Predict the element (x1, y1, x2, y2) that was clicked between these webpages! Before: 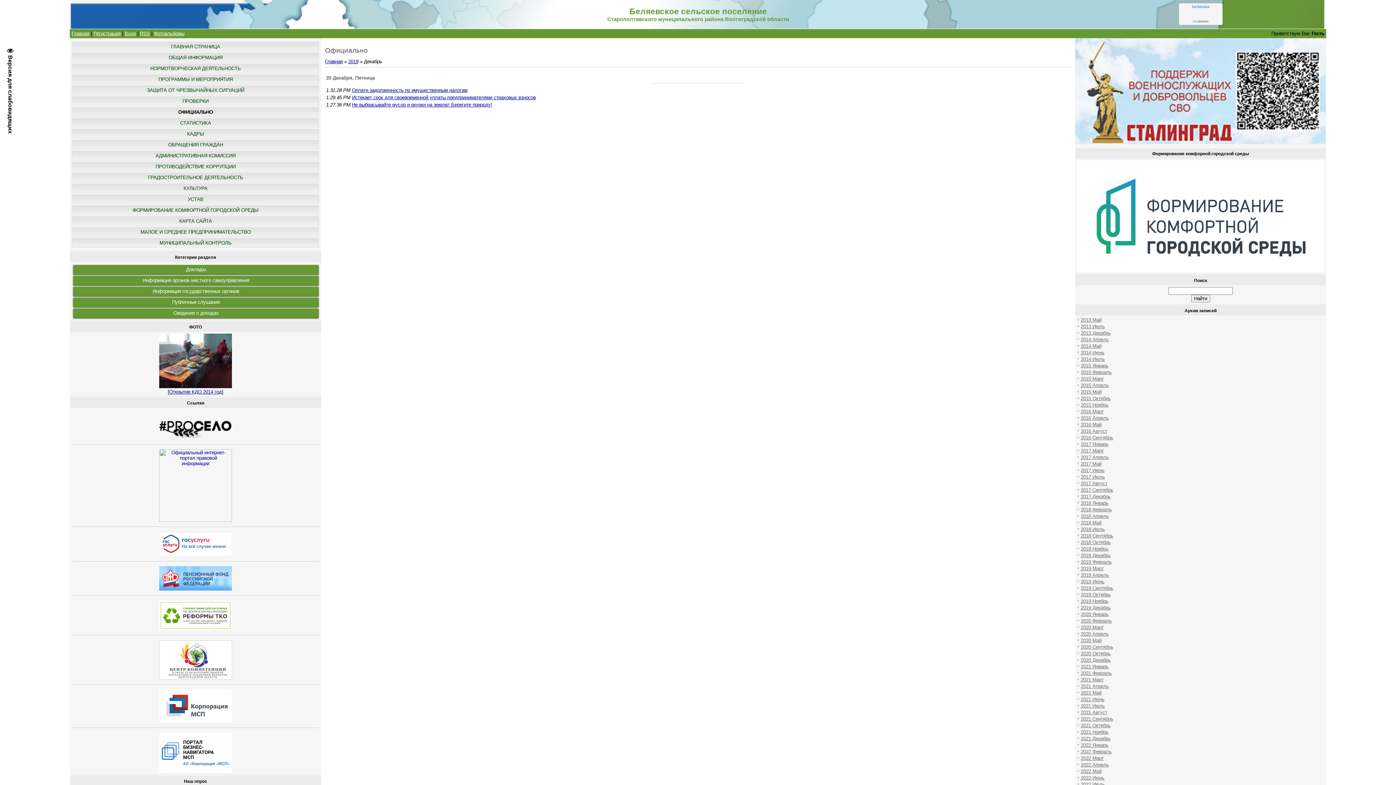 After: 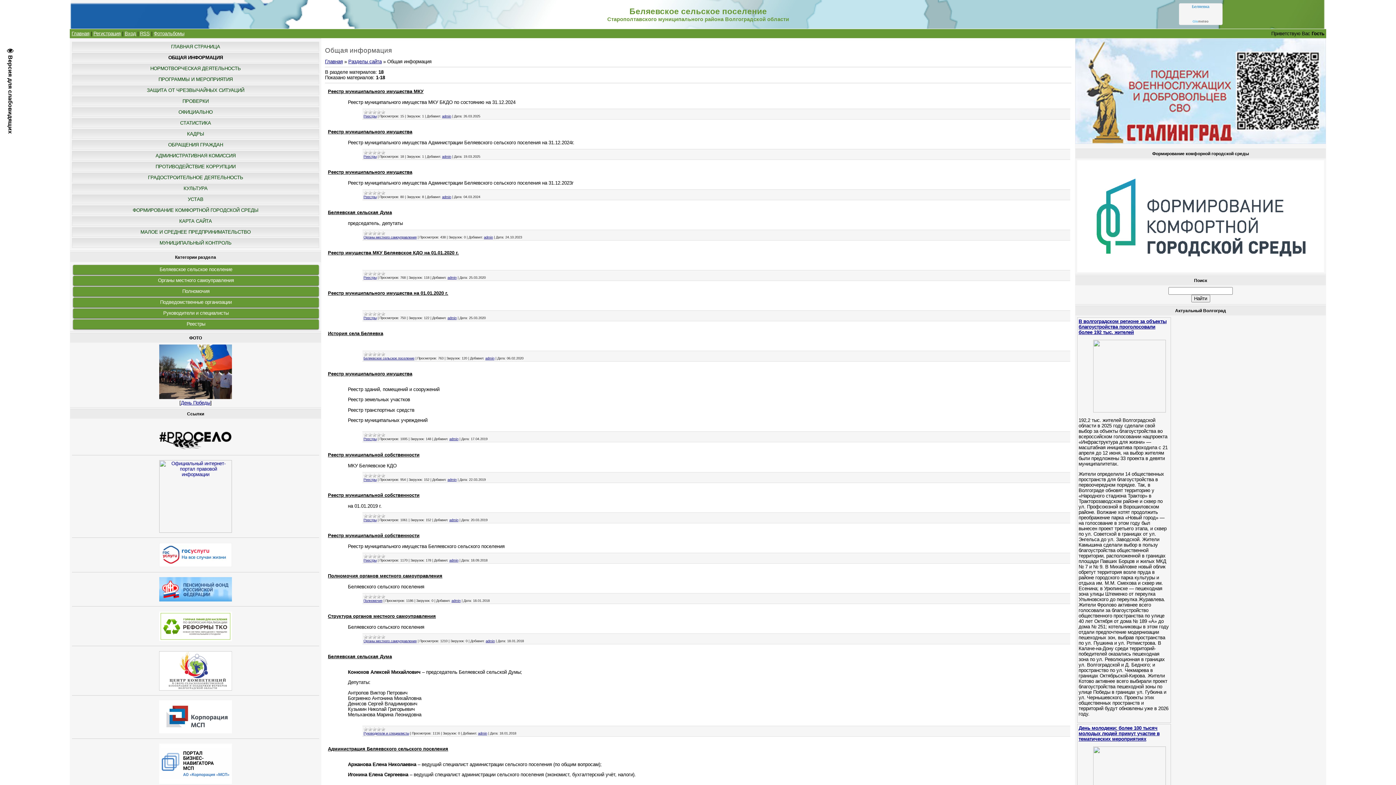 Action: bbox: (168, 54, 222, 60) label: ОБЩАЯ ИНФОРМАЦИЯ